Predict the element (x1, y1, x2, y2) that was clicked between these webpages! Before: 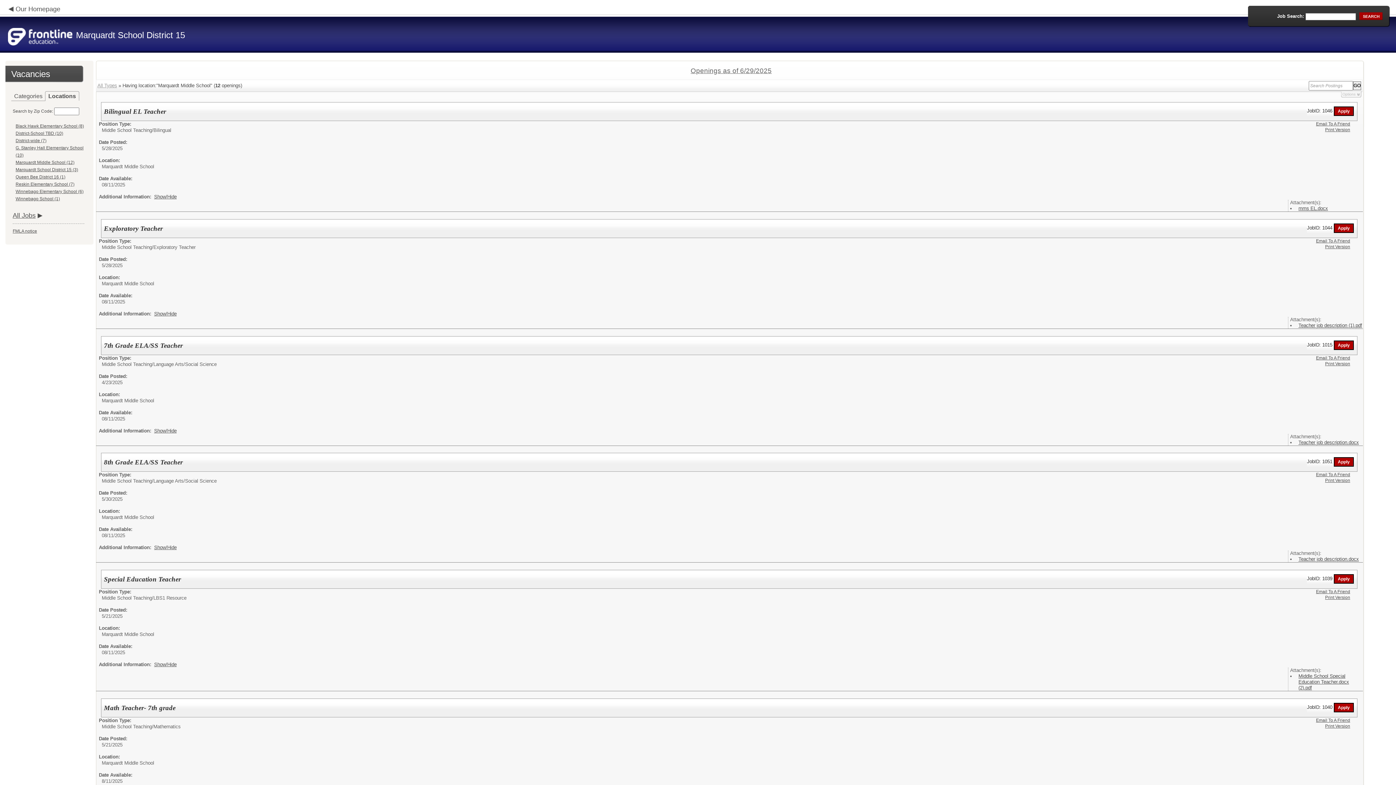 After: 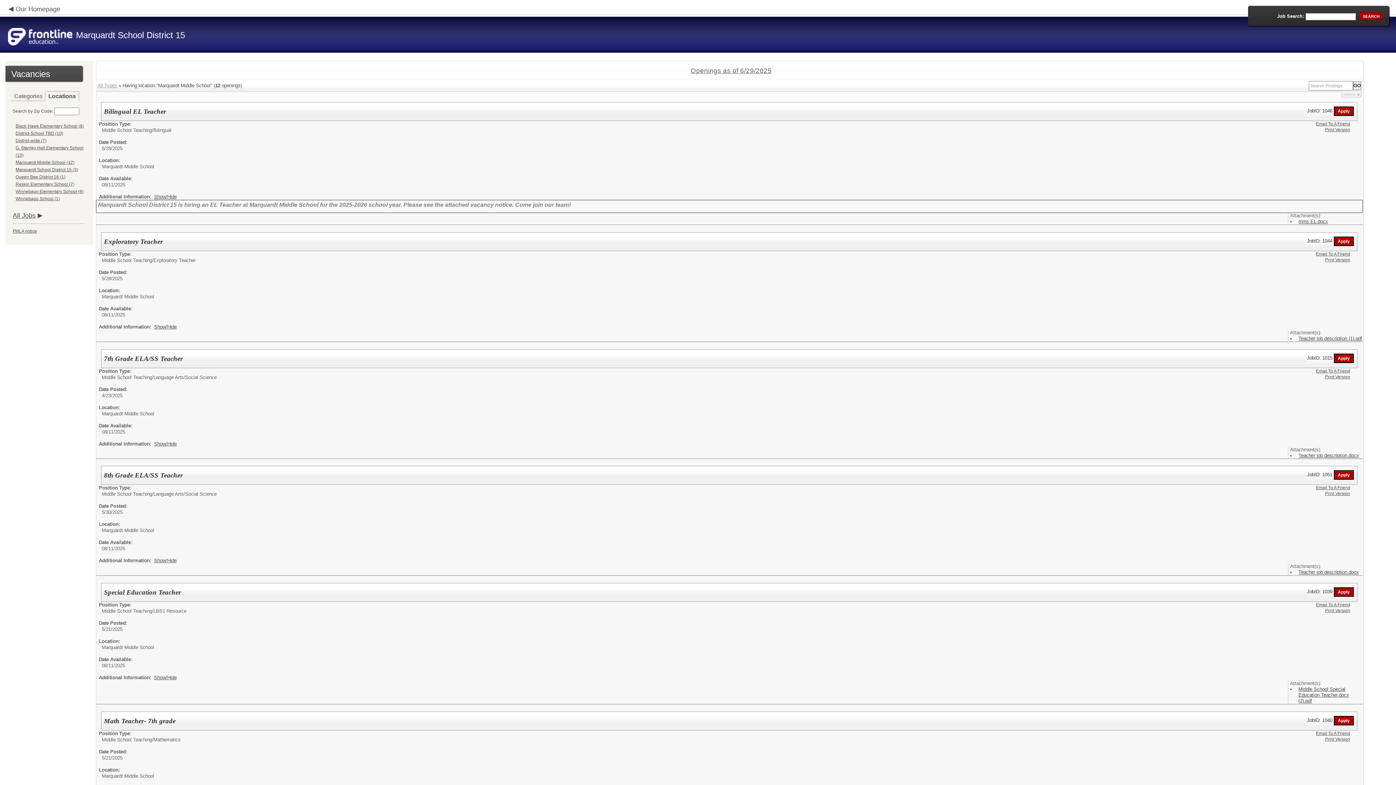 Action: bbox: (154, 194, 176, 199) label: Show/Hide